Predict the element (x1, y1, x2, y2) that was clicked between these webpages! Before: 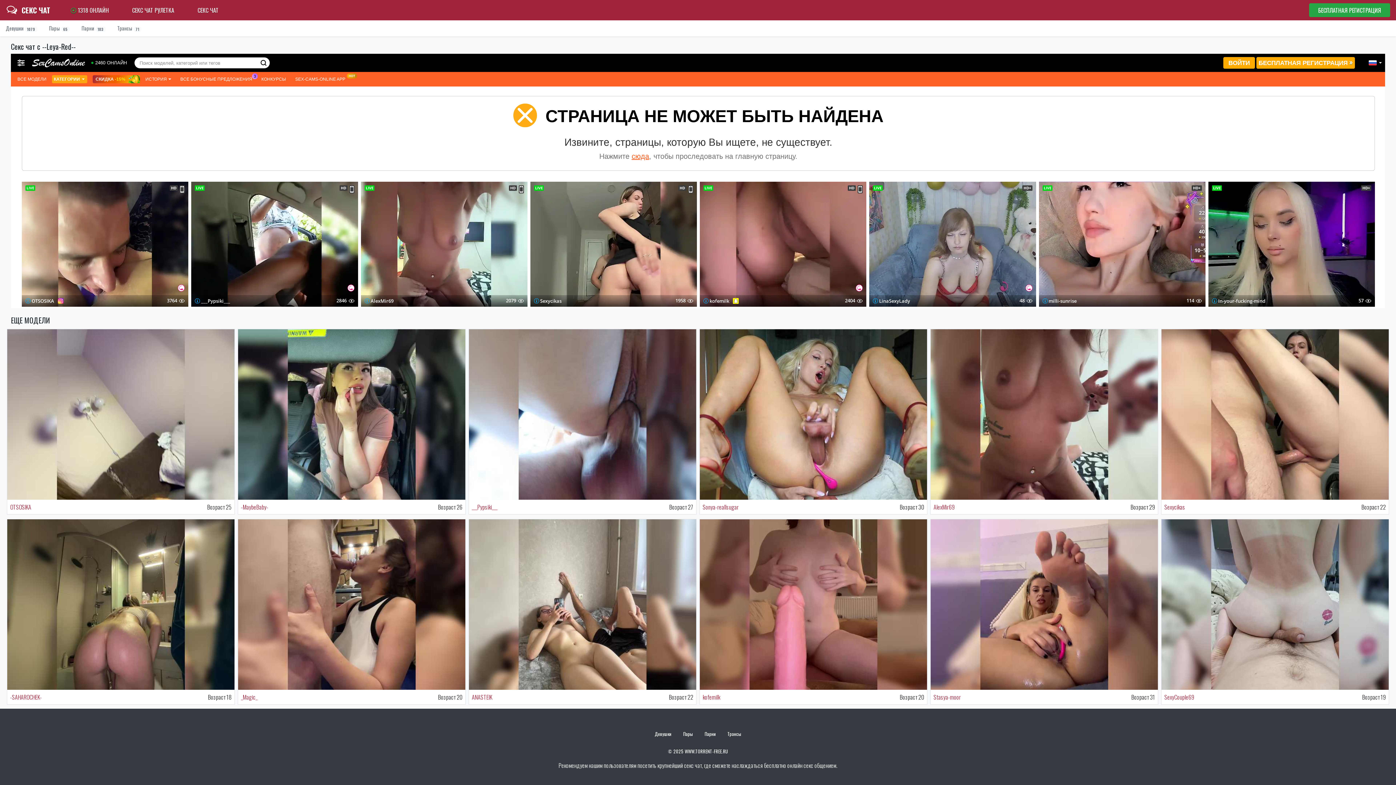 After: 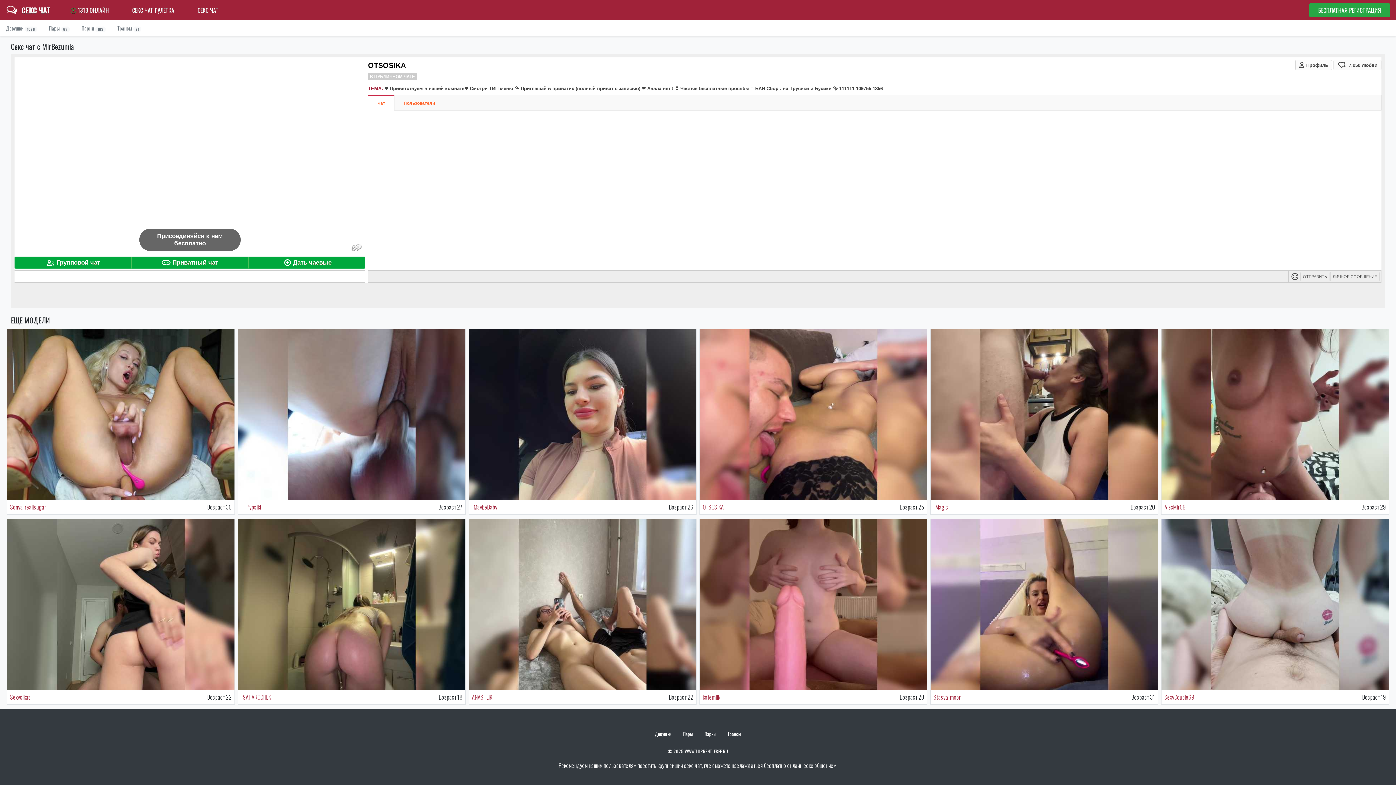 Action: bbox: (702, 502, 738, 511) label: Sonya-reallsugar